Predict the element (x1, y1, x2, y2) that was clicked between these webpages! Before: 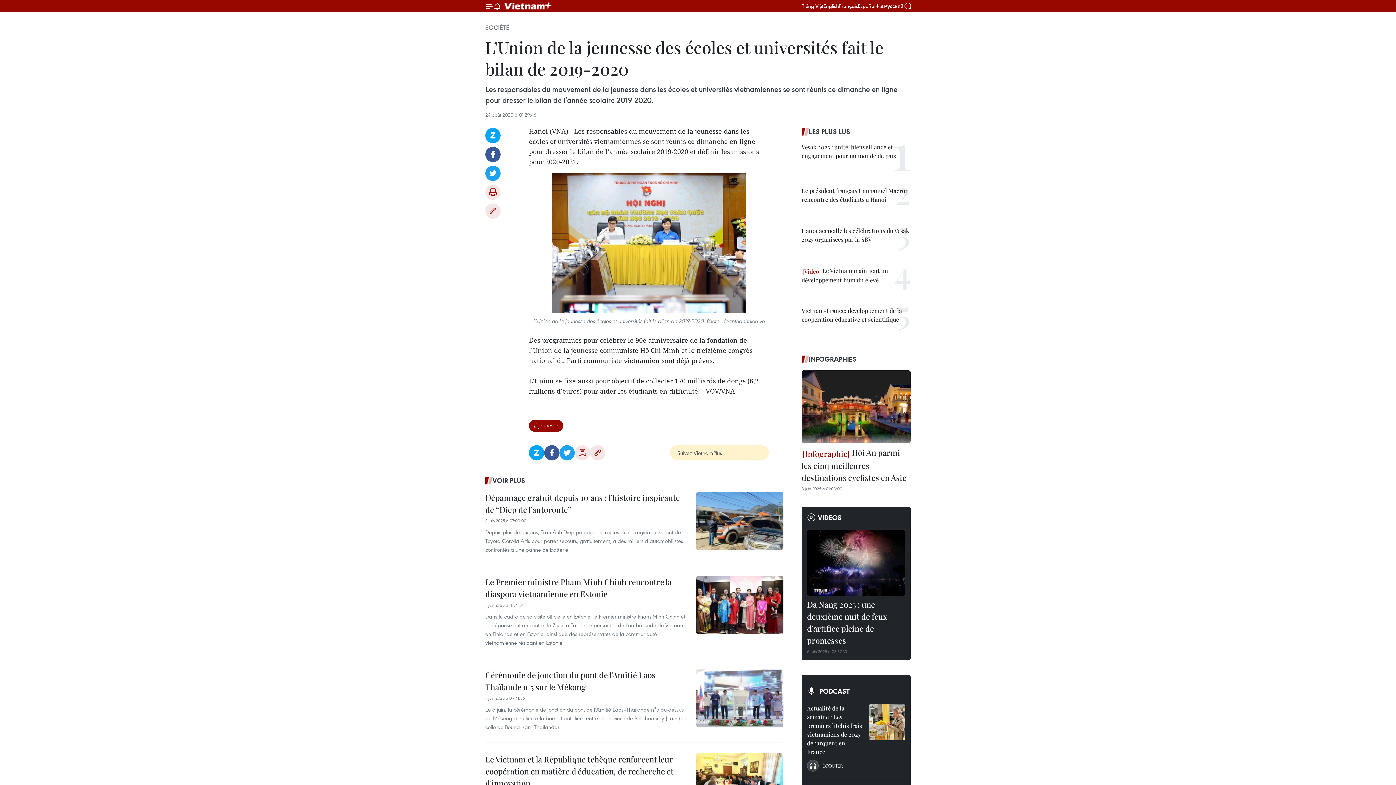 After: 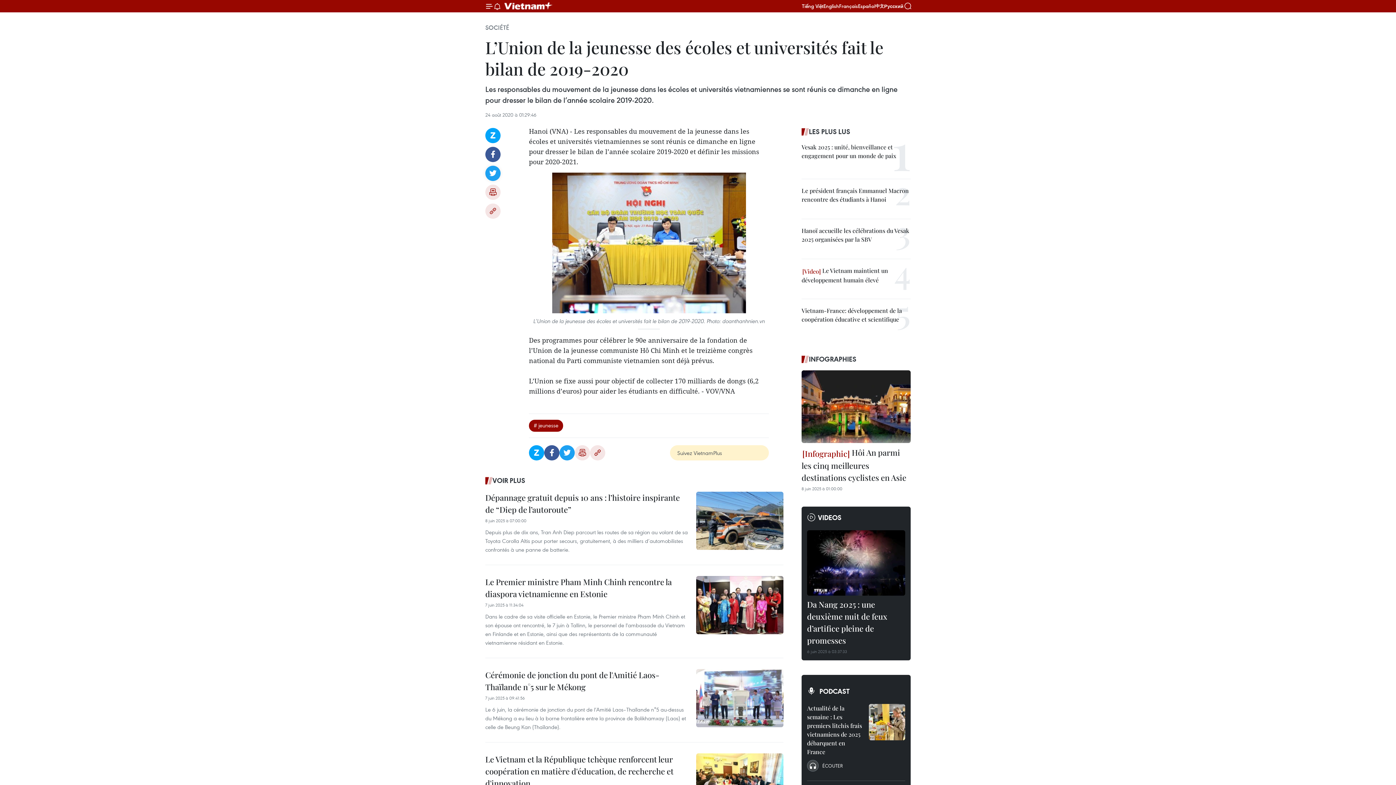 Action: label: Twitter bbox: (485, 165, 500, 181)